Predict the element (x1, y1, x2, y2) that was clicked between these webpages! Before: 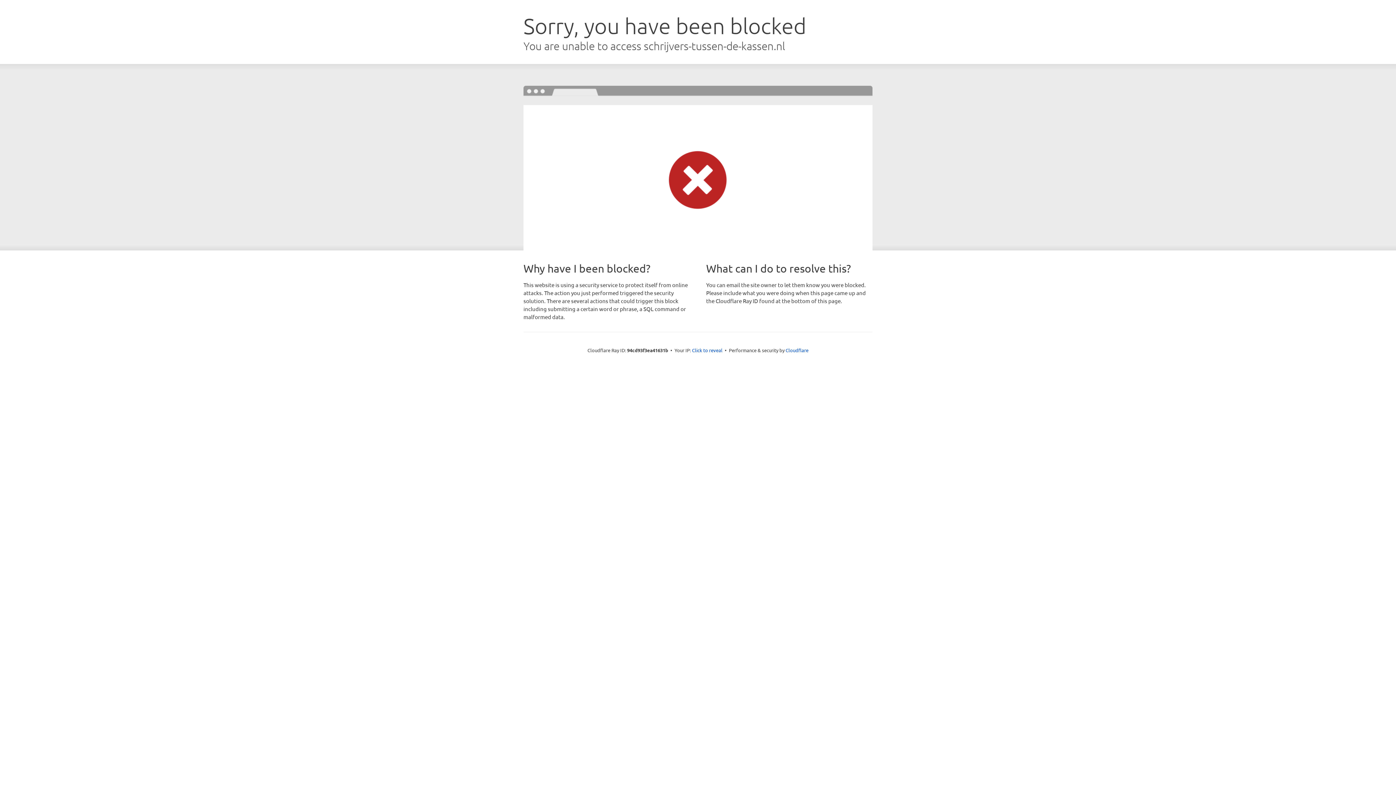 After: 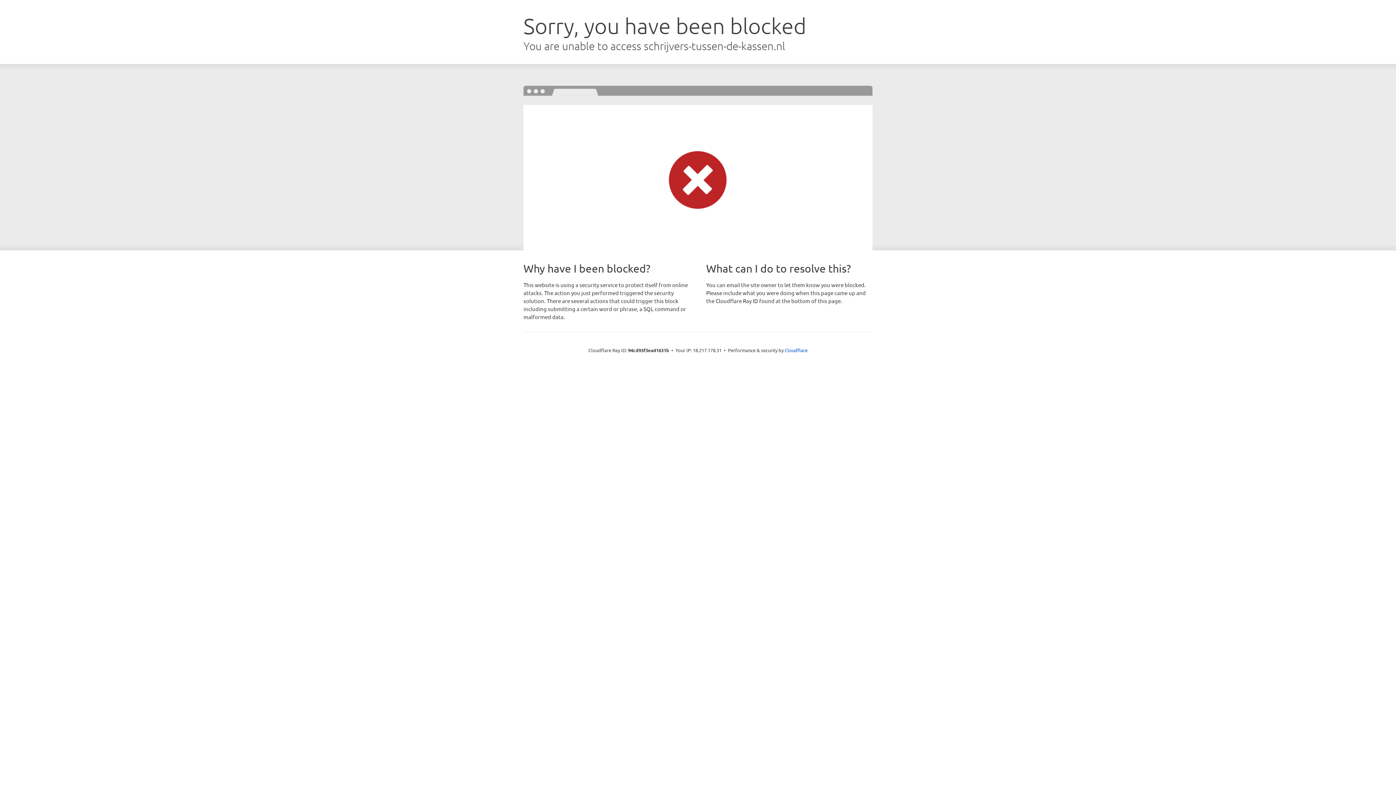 Action: label: Click to reveal bbox: (692, 346, 722, 353)